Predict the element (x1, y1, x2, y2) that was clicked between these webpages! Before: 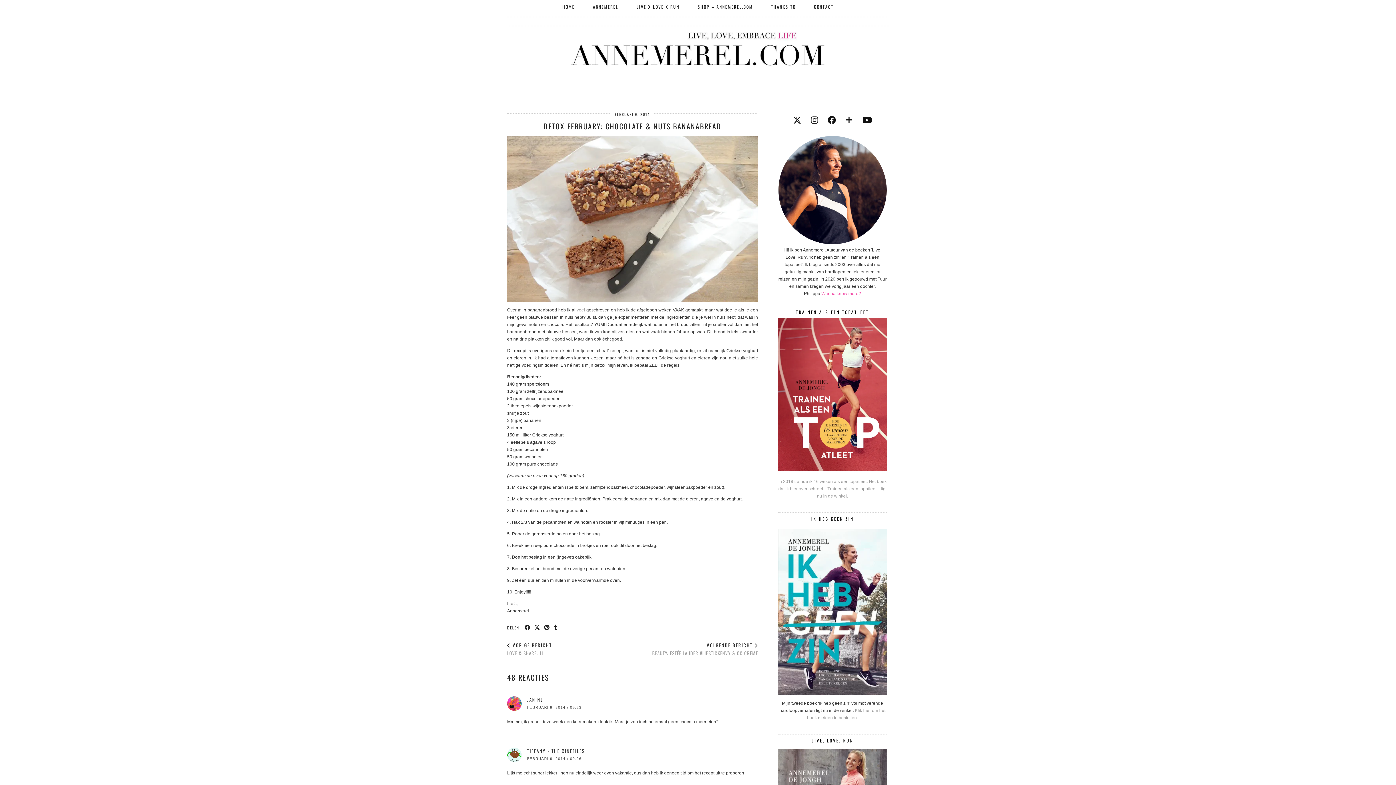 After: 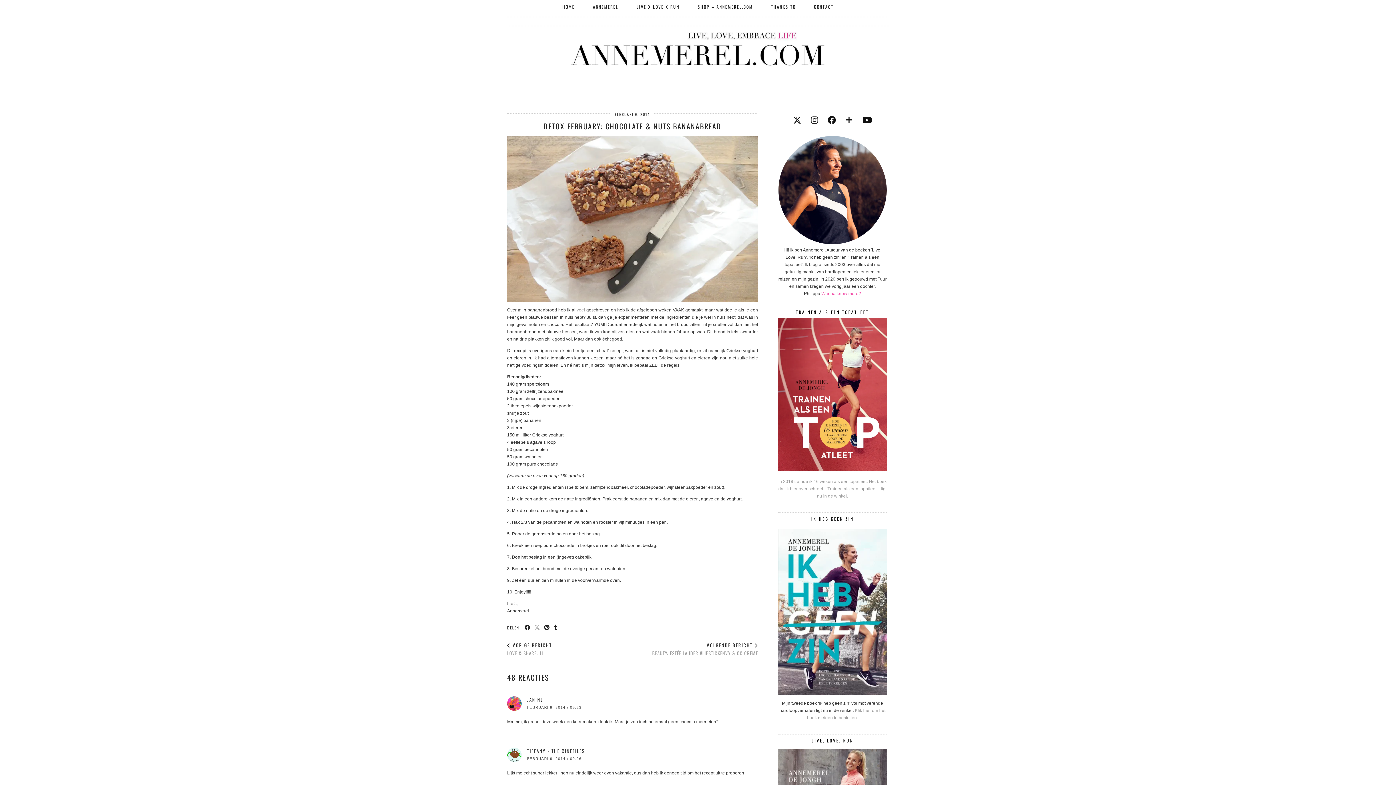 Action: bbox: (534, 622, 540, 632) label: Share on Twitter/X